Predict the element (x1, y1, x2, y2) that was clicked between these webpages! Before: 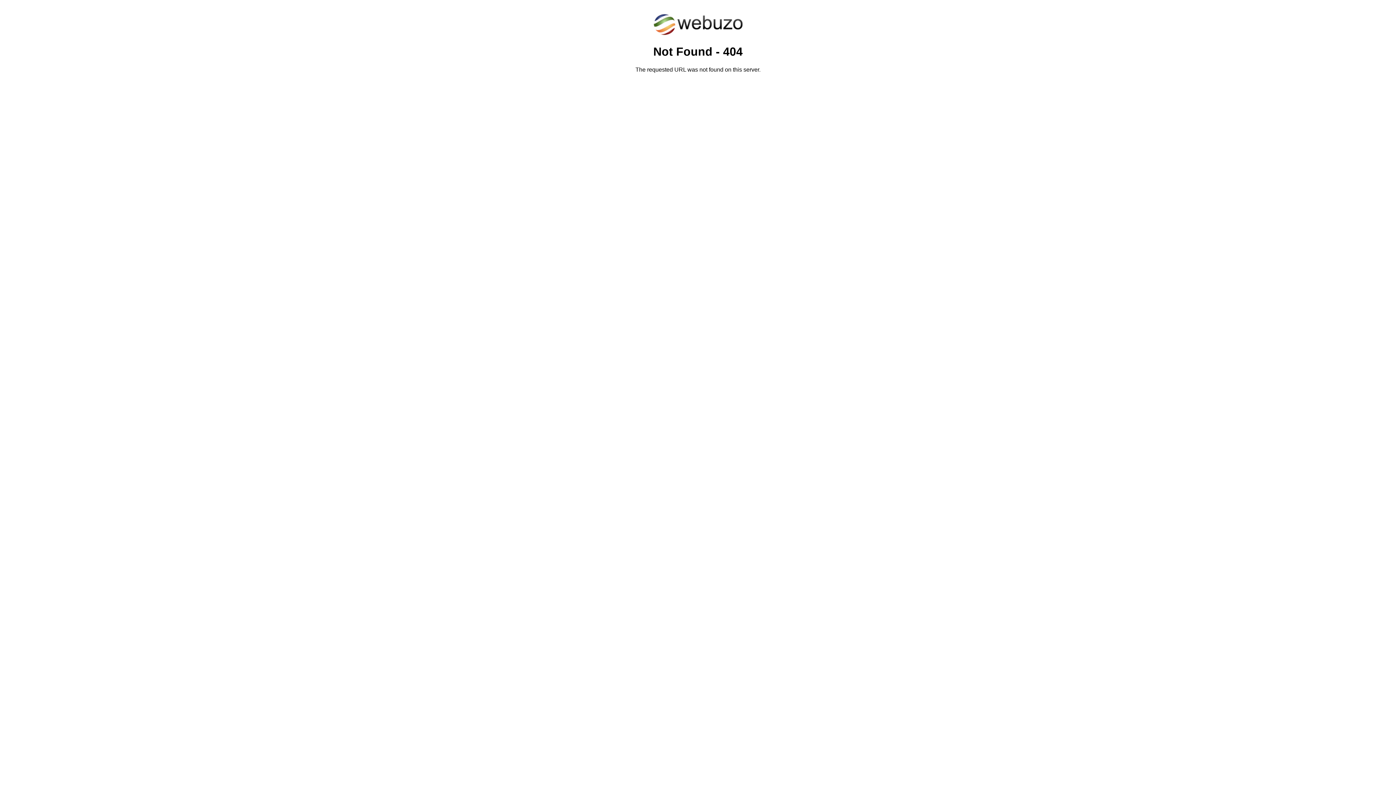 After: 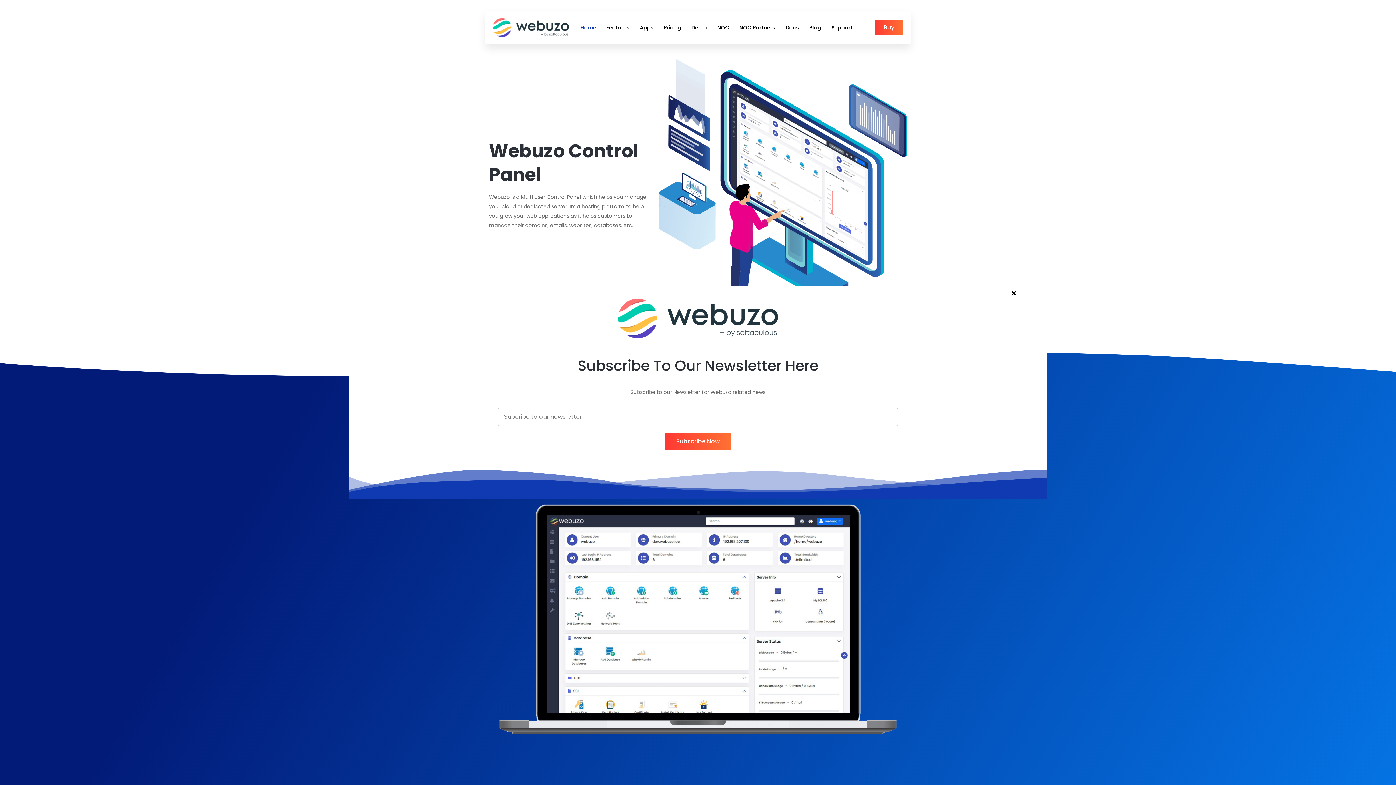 Action: bbox: (652, 30, 743, 37)